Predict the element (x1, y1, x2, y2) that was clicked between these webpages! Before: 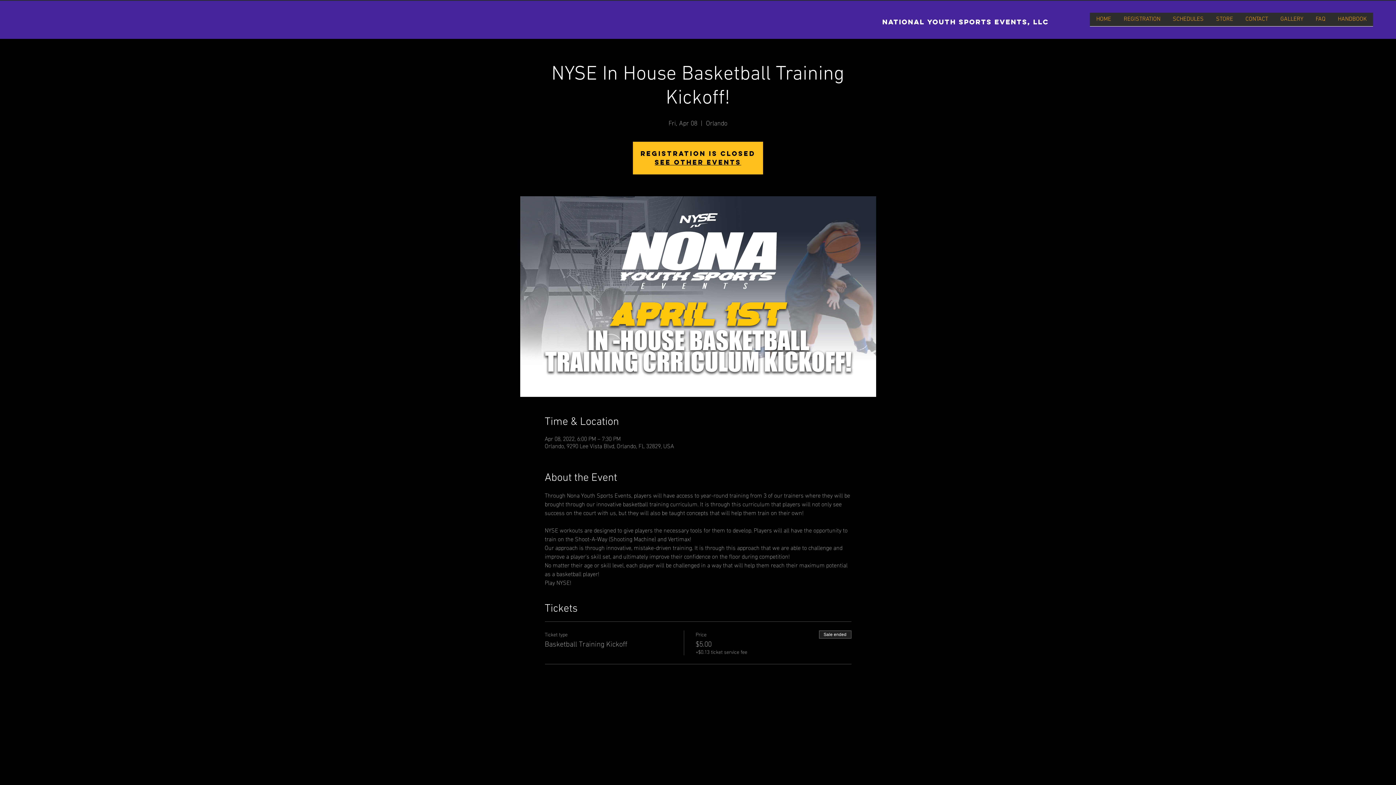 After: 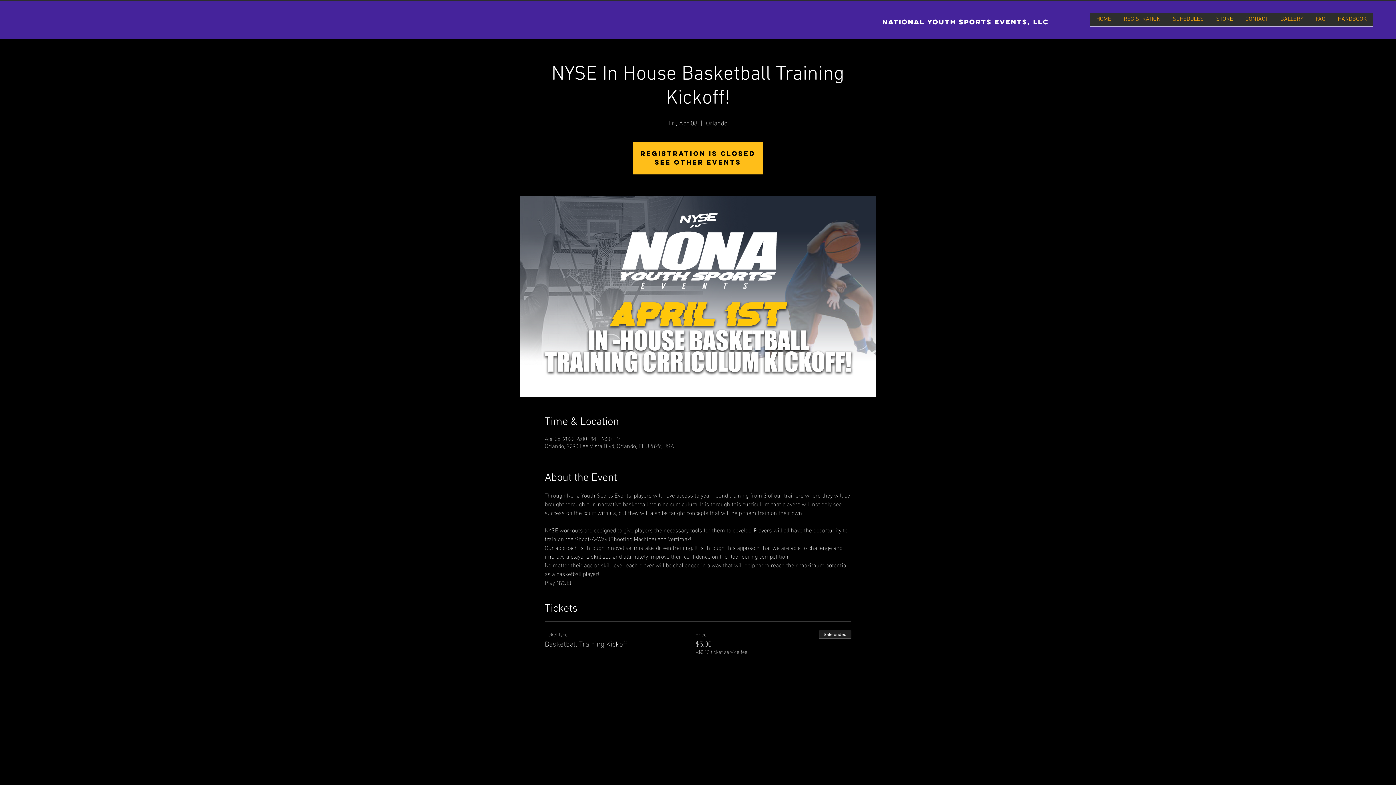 Action: bbox: (1210, 12, 1239, 30) label: STORE